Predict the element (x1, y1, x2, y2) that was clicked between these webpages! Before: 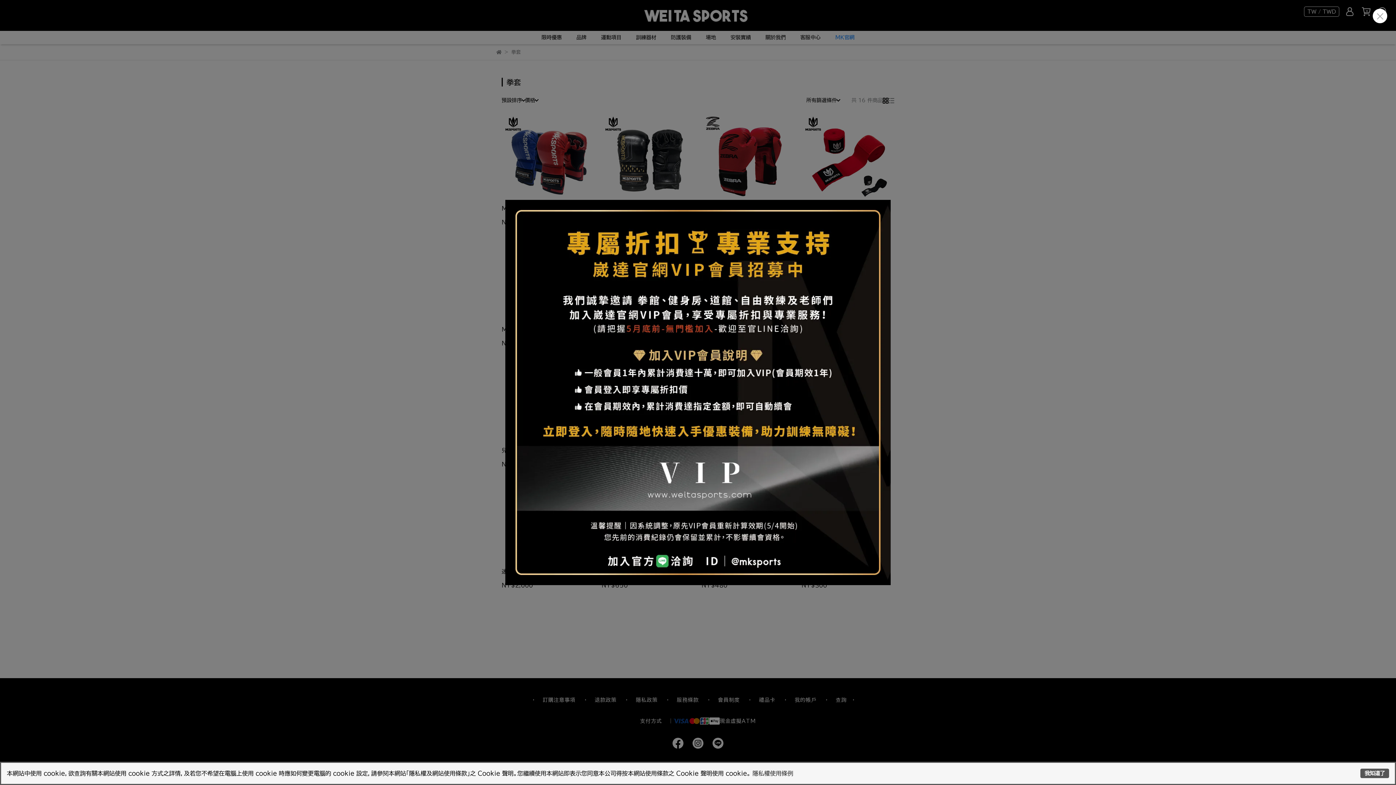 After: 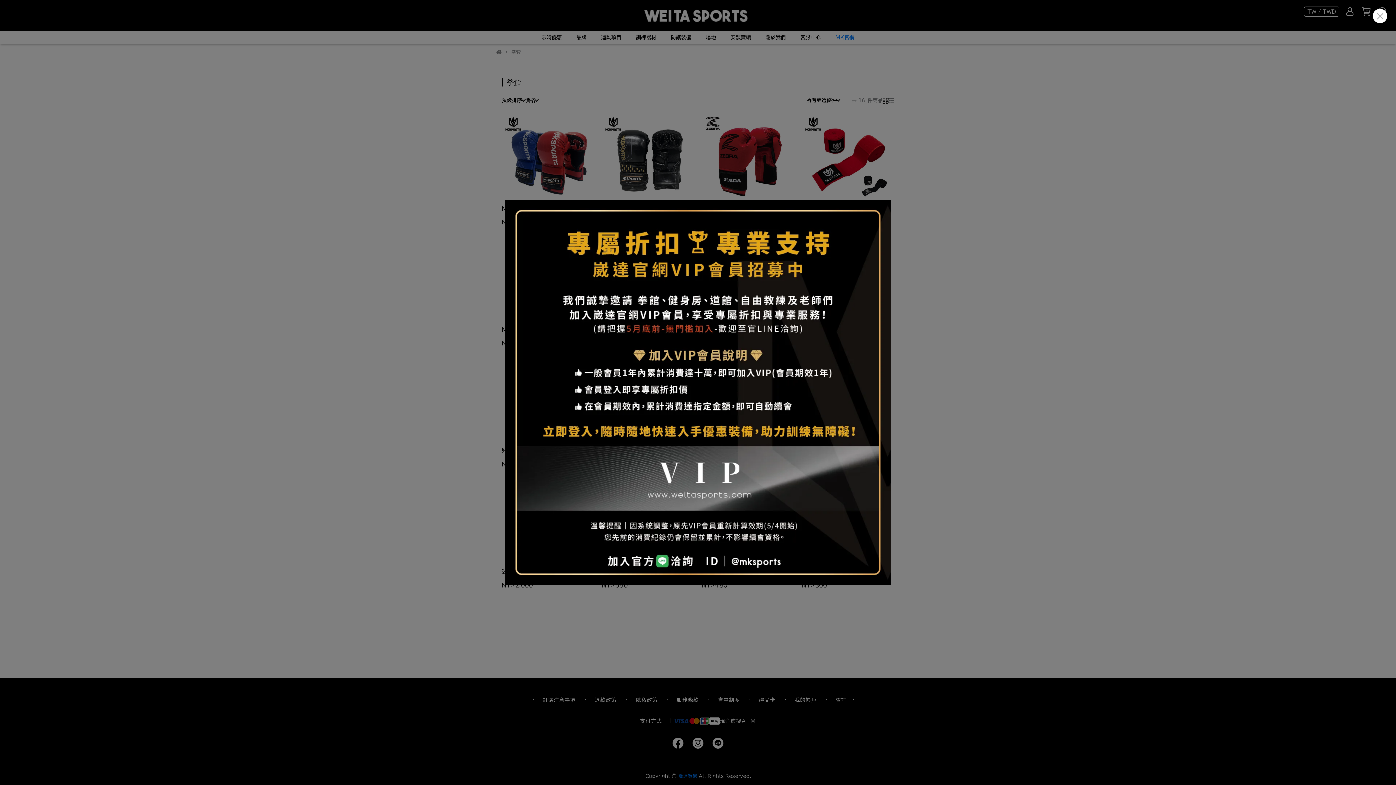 Action: bbox: (1360, 768, 1389, 778) label: 我知道了